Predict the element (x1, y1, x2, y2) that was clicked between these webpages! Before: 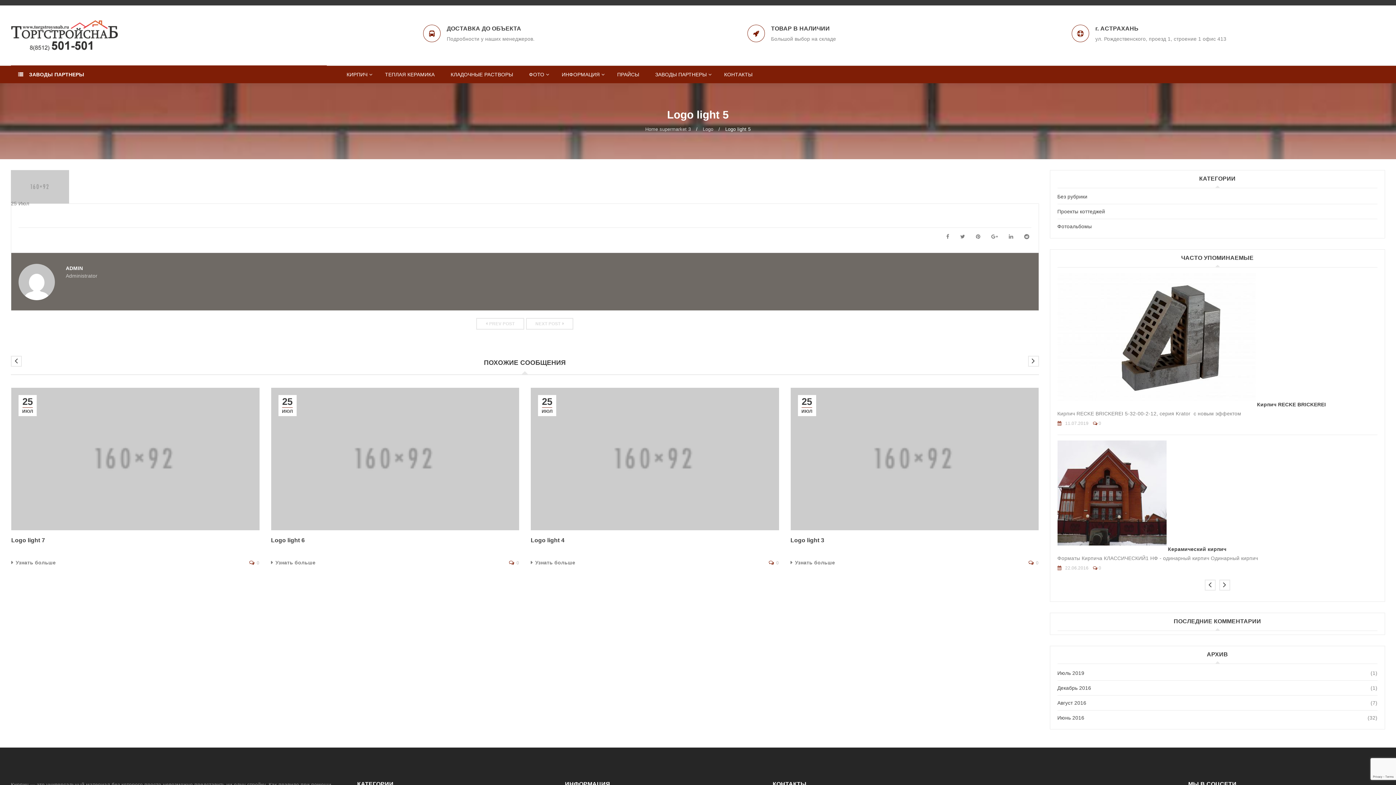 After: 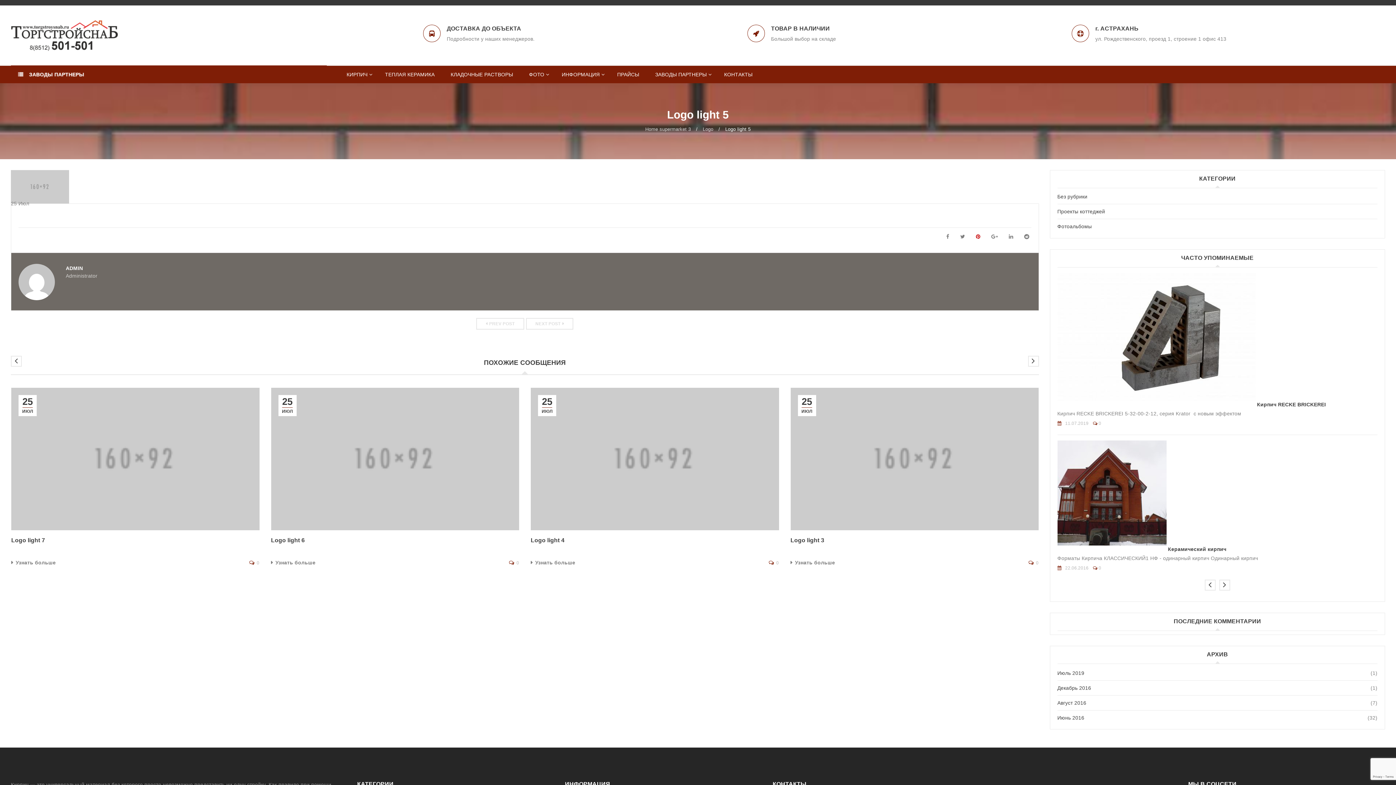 Action: bbox: (974, 233, 982, 240)